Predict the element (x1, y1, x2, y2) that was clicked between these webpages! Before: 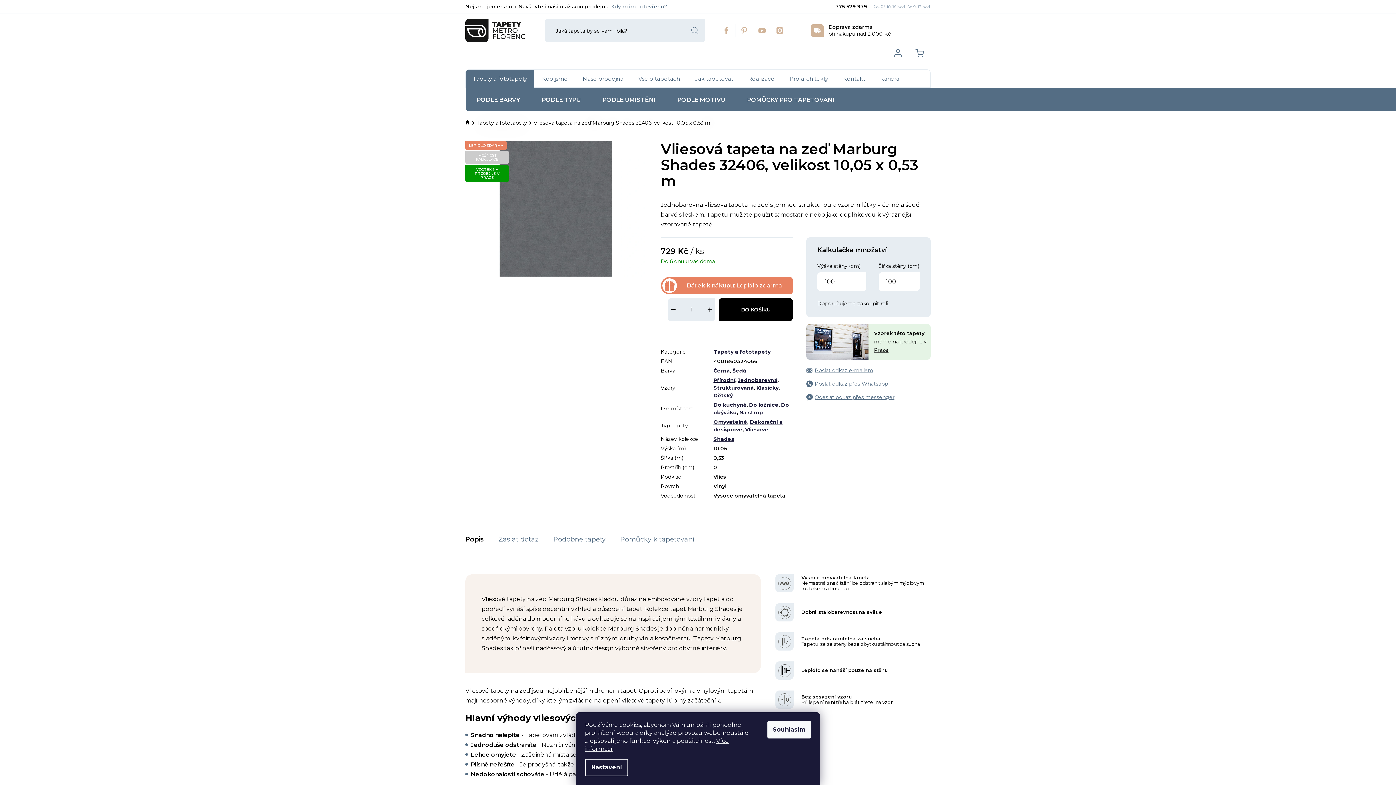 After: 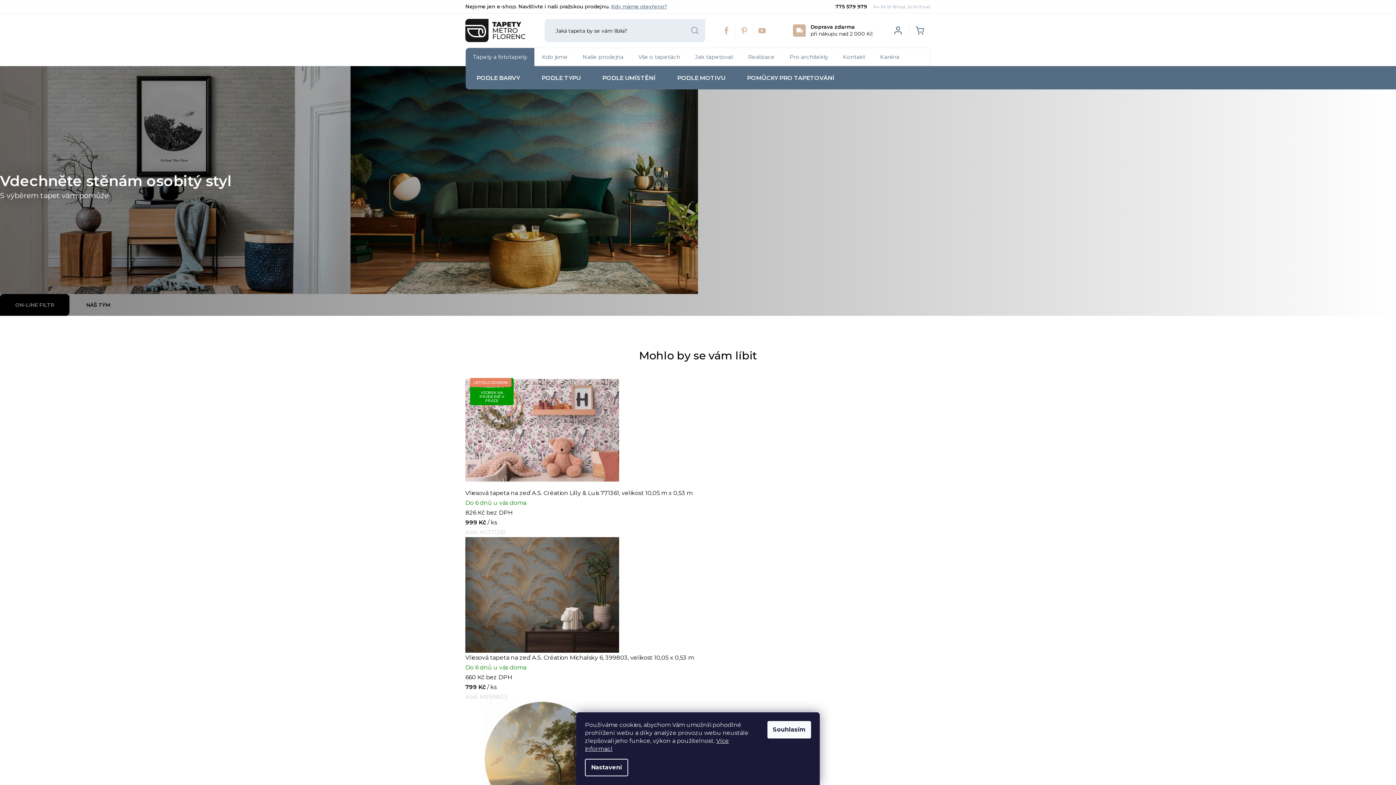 Action: bbox: (465, 119, 470, 124) label: Domů